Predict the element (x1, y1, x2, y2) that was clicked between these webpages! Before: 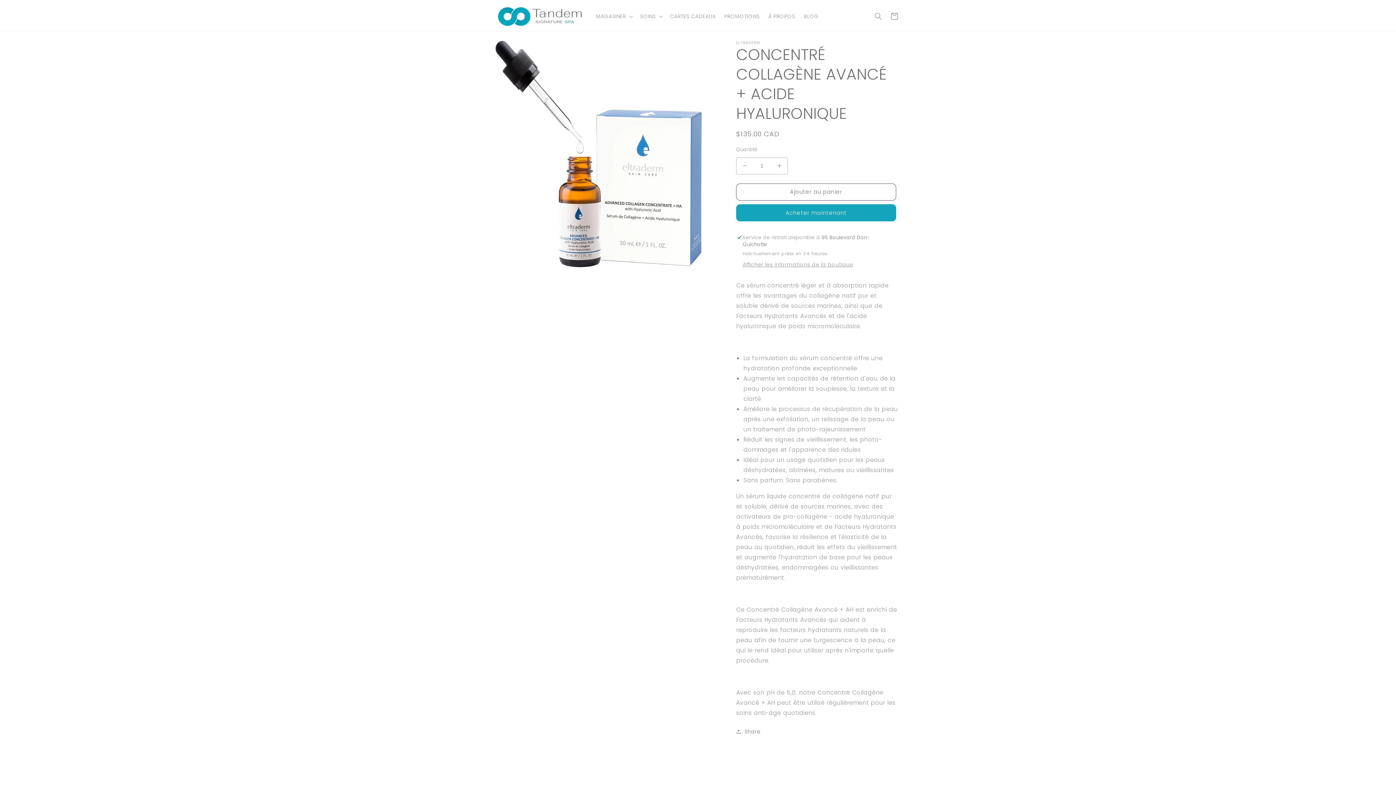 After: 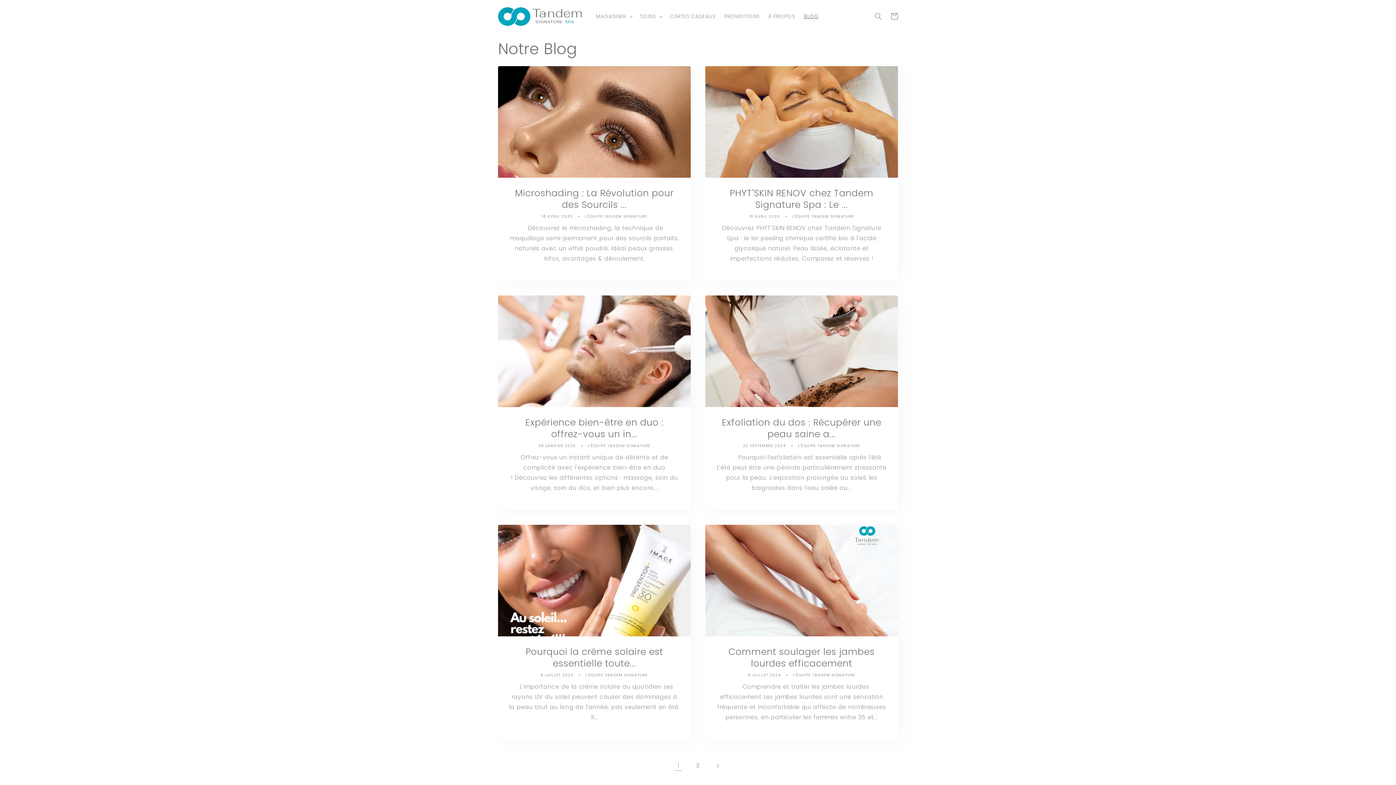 Action: label: BLOG bbox: (799, 8, 823, 24)